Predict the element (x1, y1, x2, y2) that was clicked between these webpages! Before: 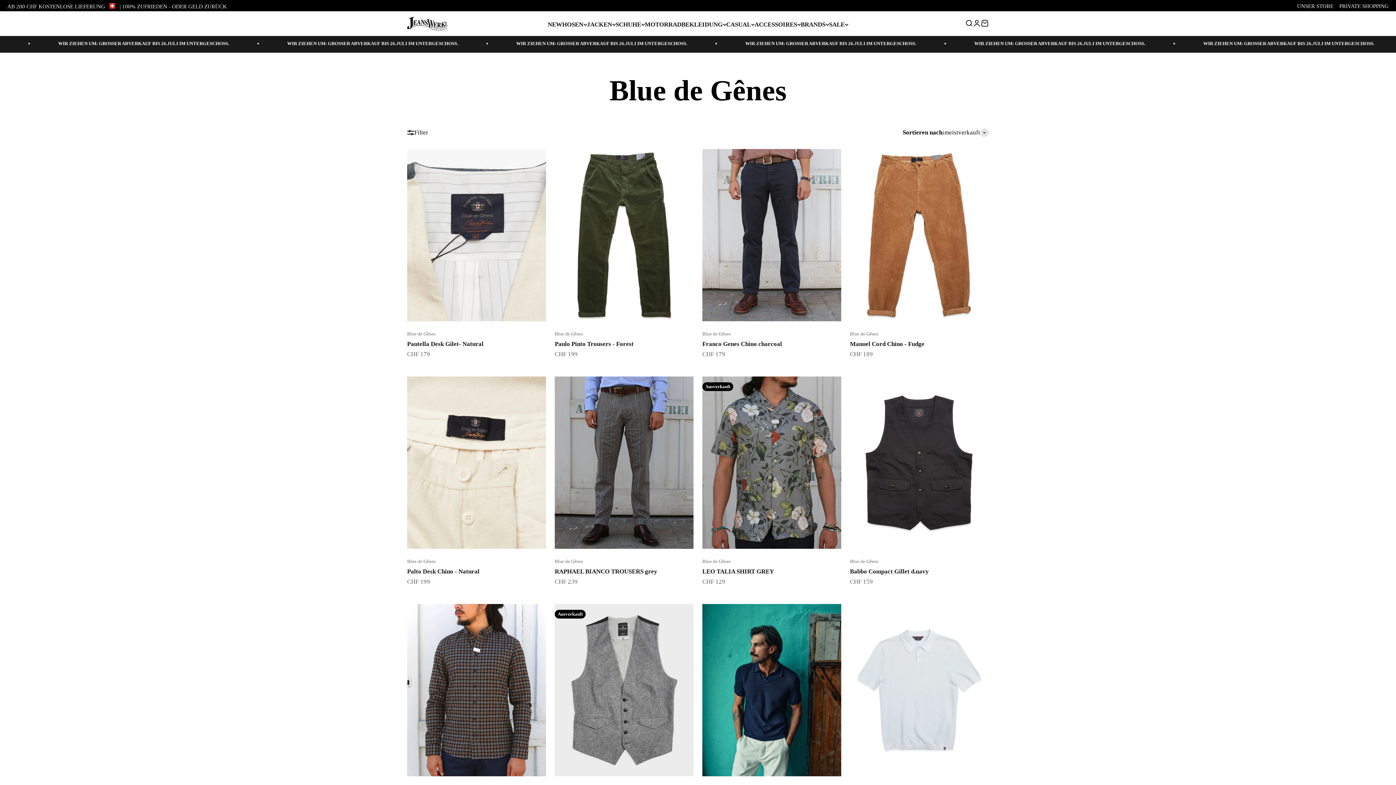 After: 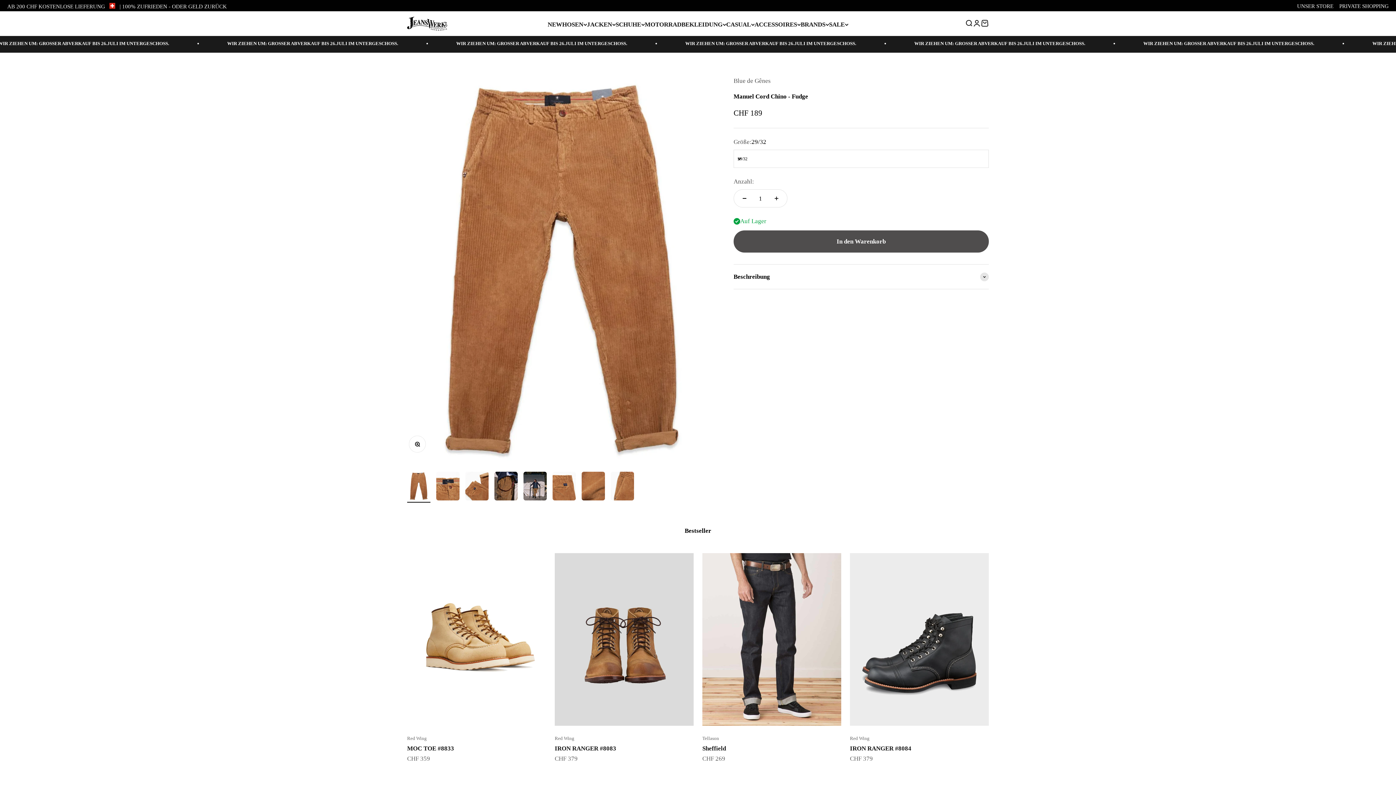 Action: bbox: (850, 149, 989, 321)